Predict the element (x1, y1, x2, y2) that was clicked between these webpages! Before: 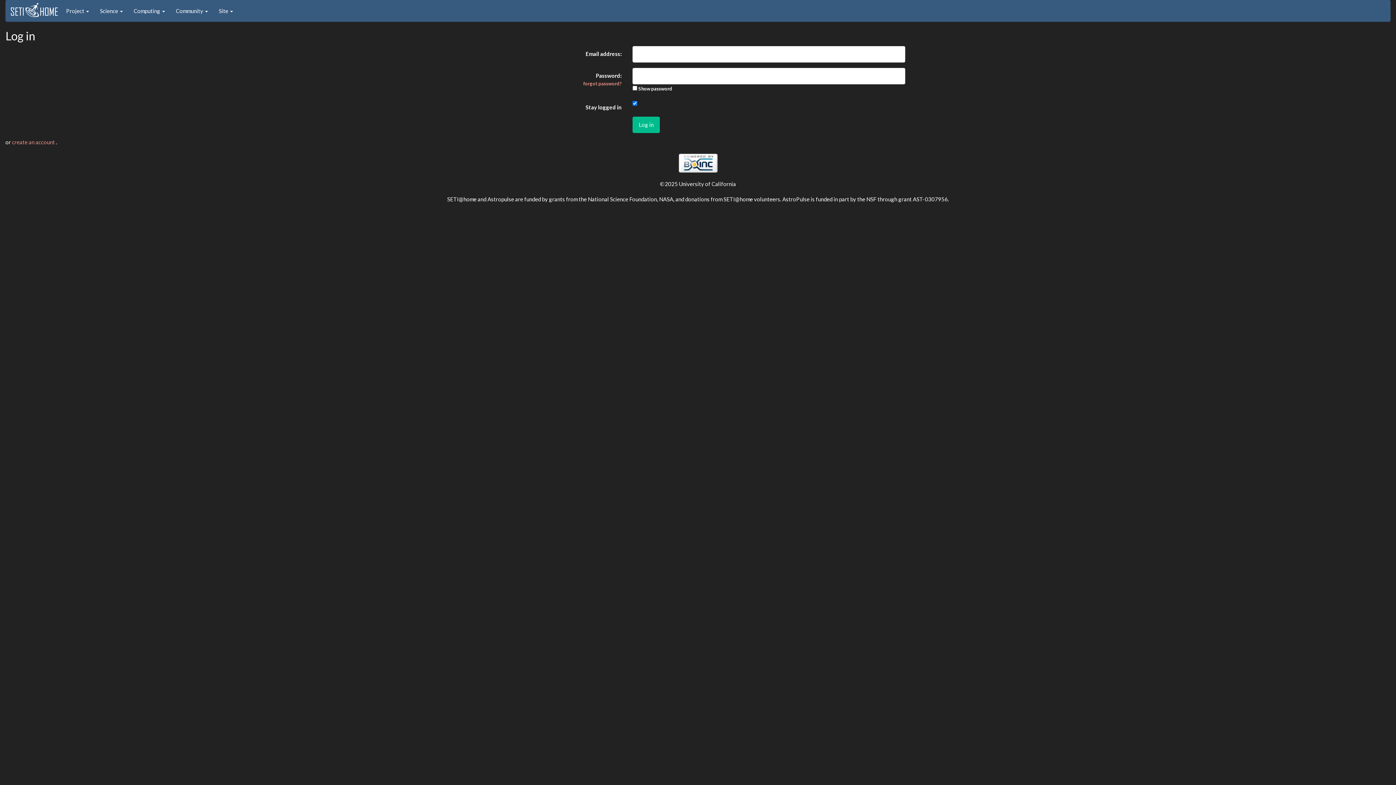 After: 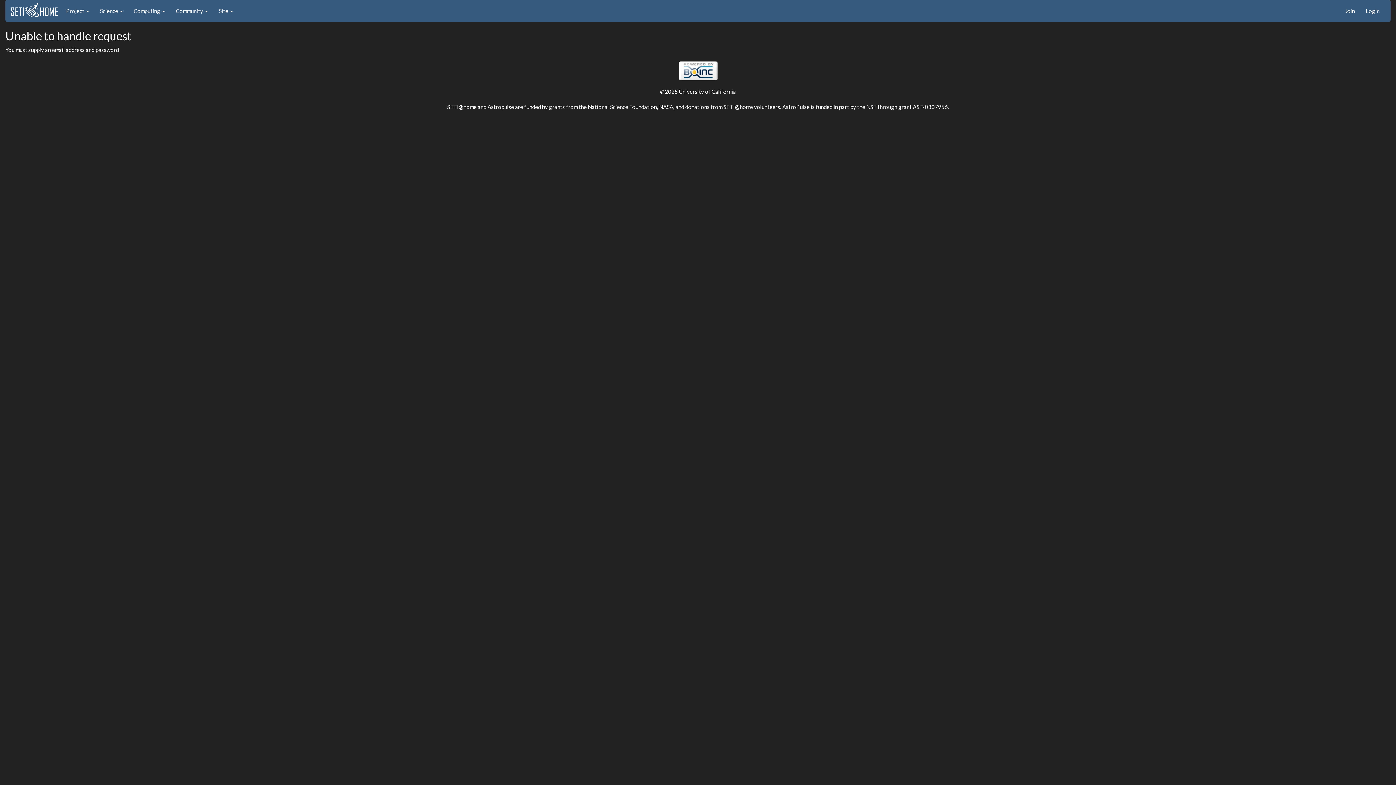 Action: label: Log in bbox: (632, 116, 660, 132)